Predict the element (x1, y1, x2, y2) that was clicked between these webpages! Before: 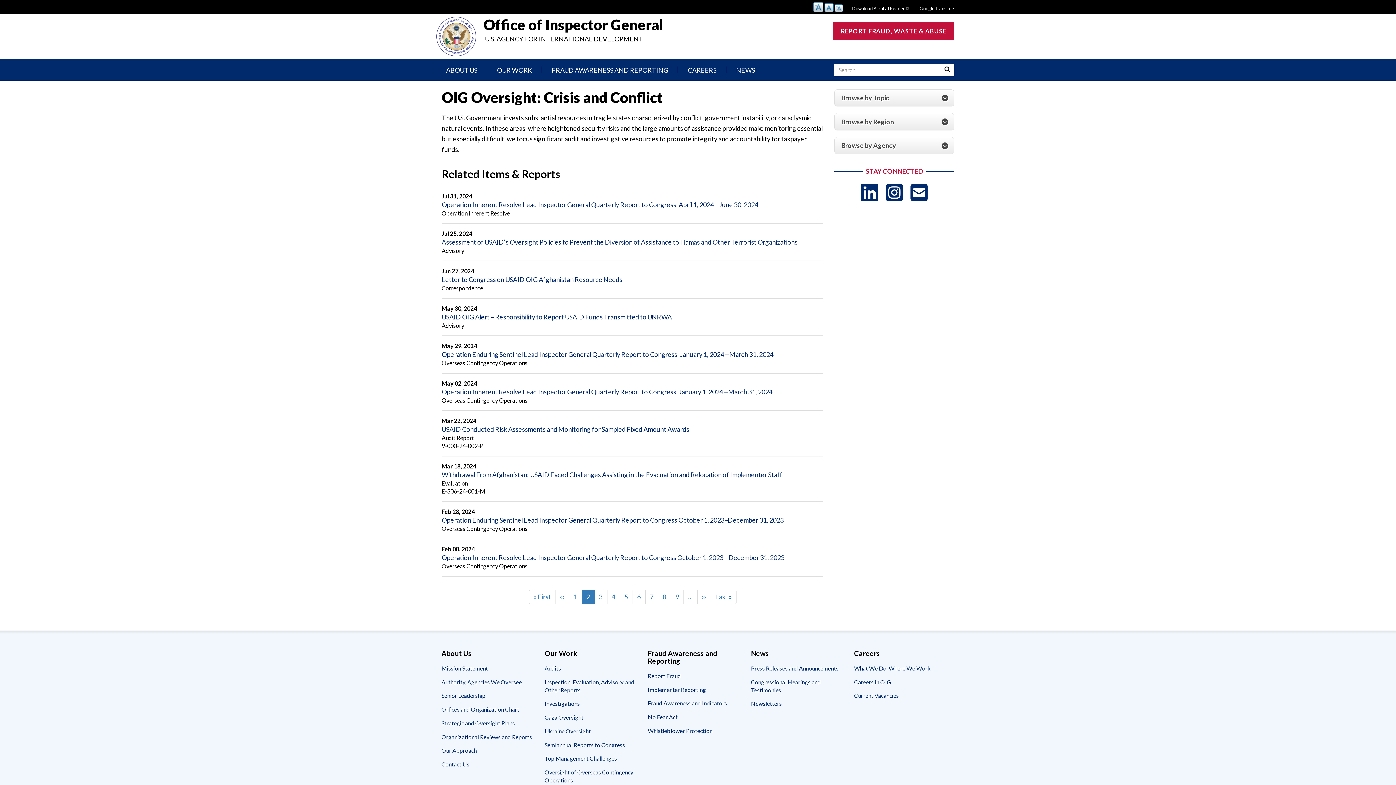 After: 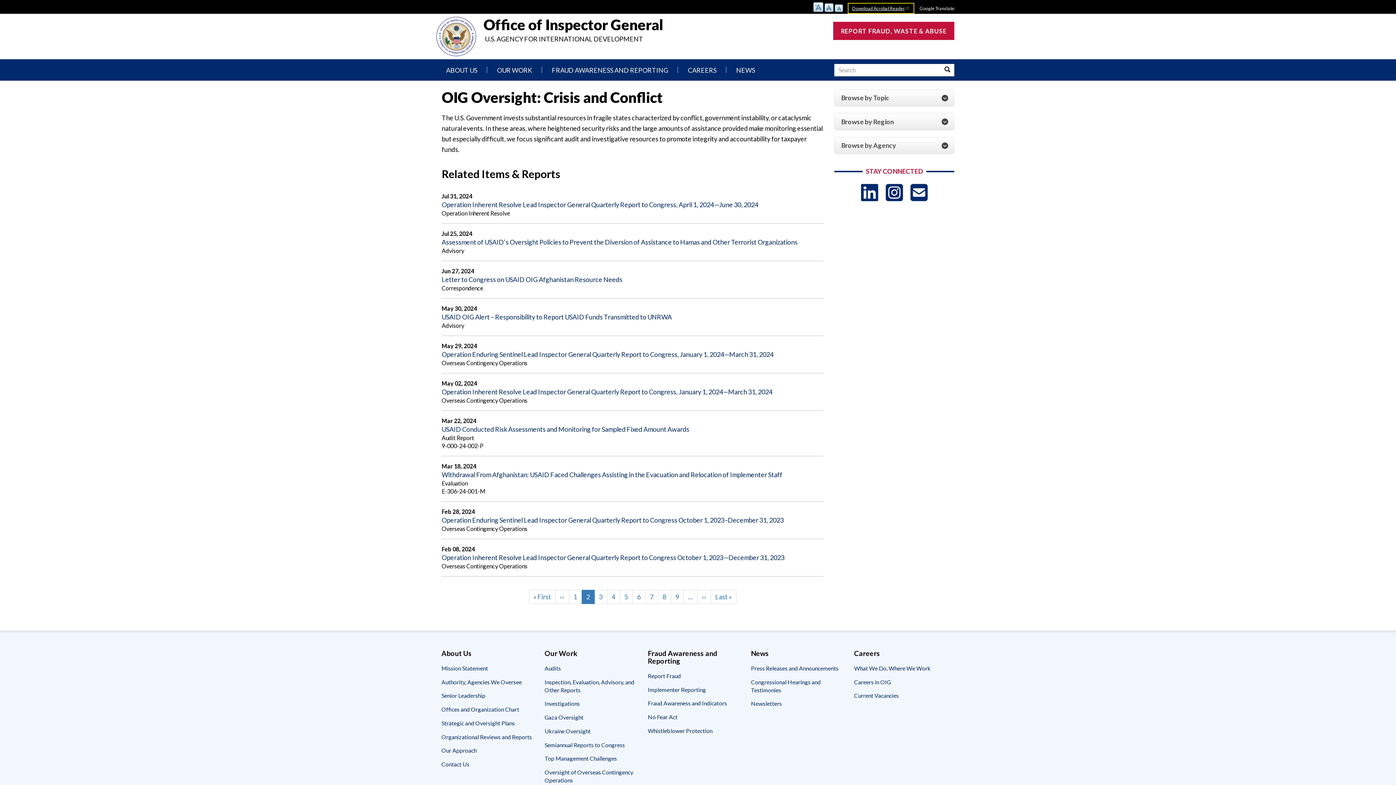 Action: label: Download Acrobat Reader bbox: (847, 2, 914, 13)